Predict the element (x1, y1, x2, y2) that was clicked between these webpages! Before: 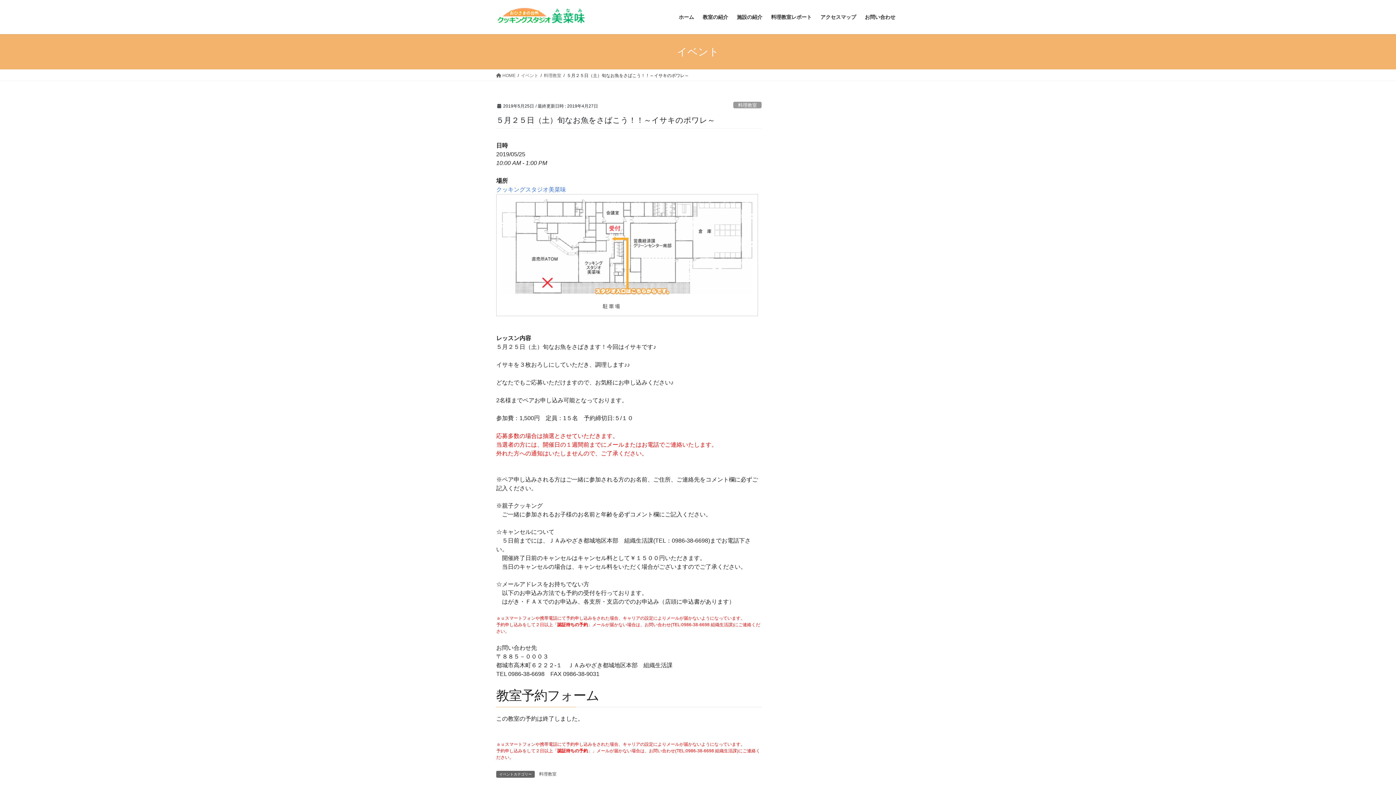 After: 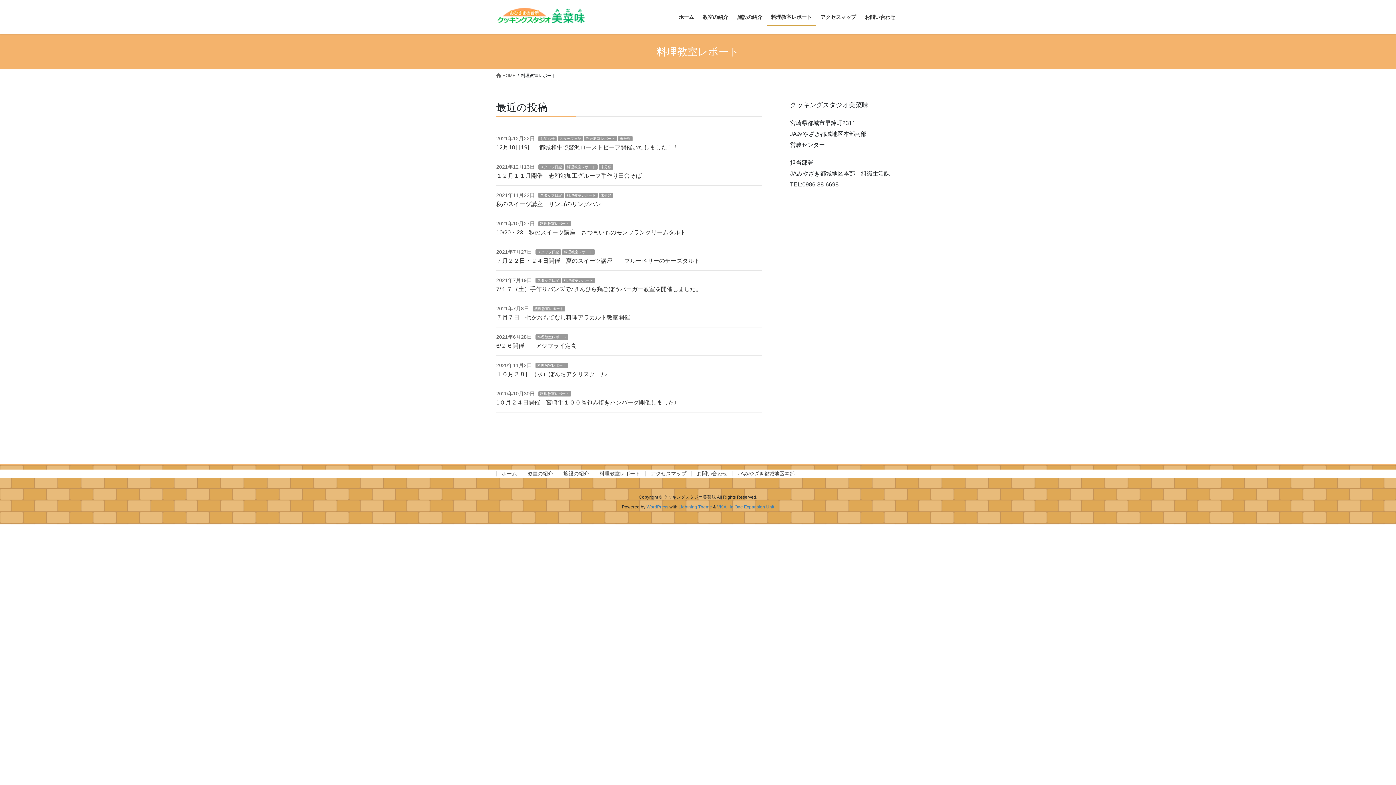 Action: bbox: (766, 8, 816, 25) label: 料理教室レポート